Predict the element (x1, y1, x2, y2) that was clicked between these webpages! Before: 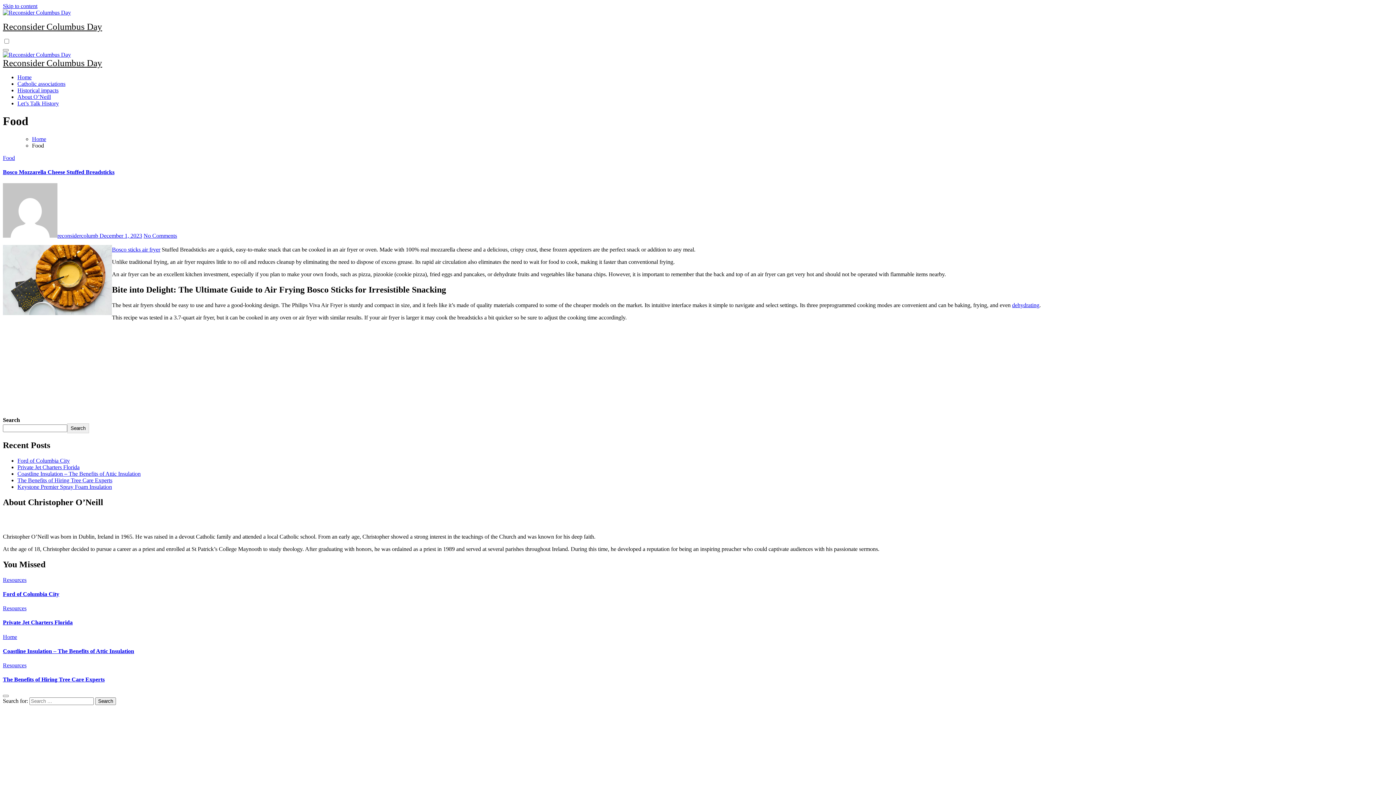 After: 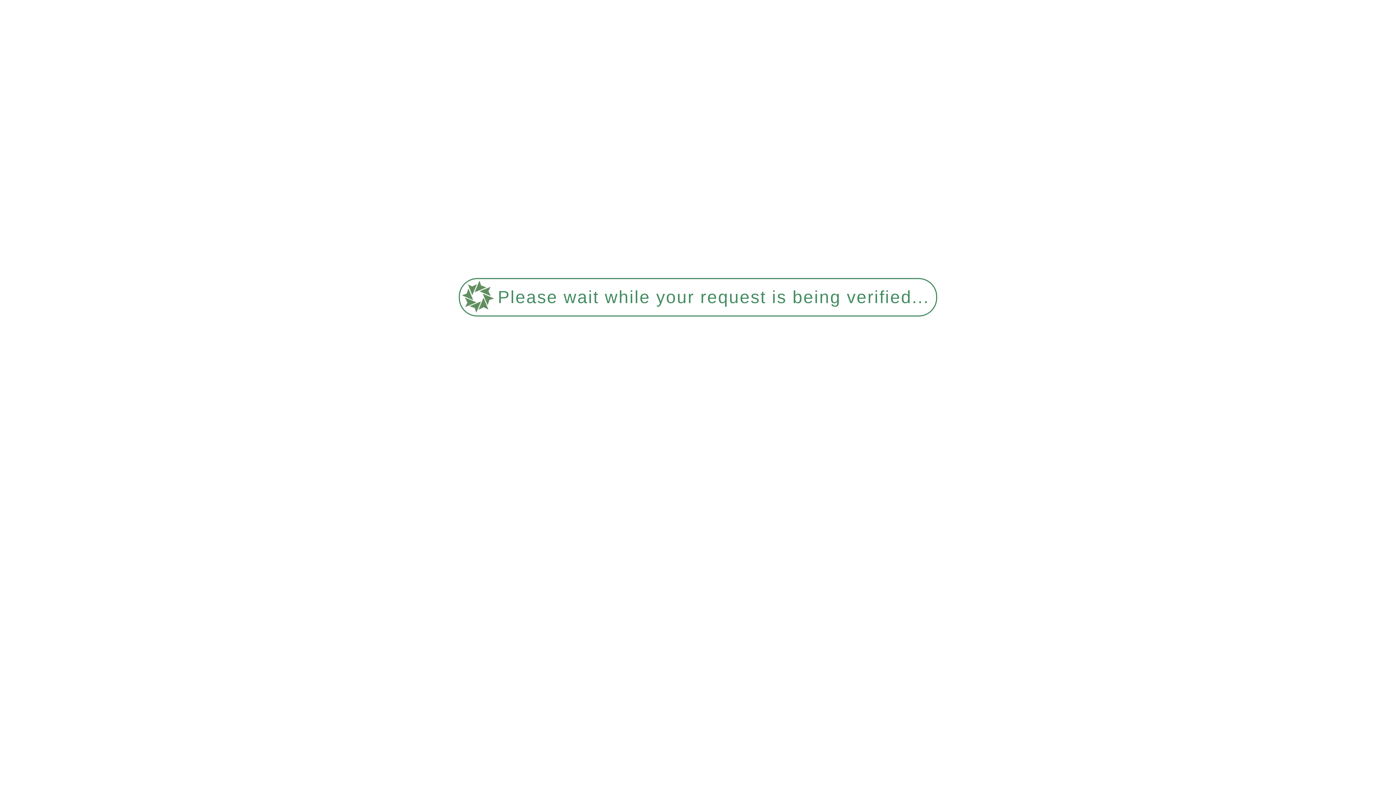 Action: bbox: (2, 154, 14, 161) label: Food